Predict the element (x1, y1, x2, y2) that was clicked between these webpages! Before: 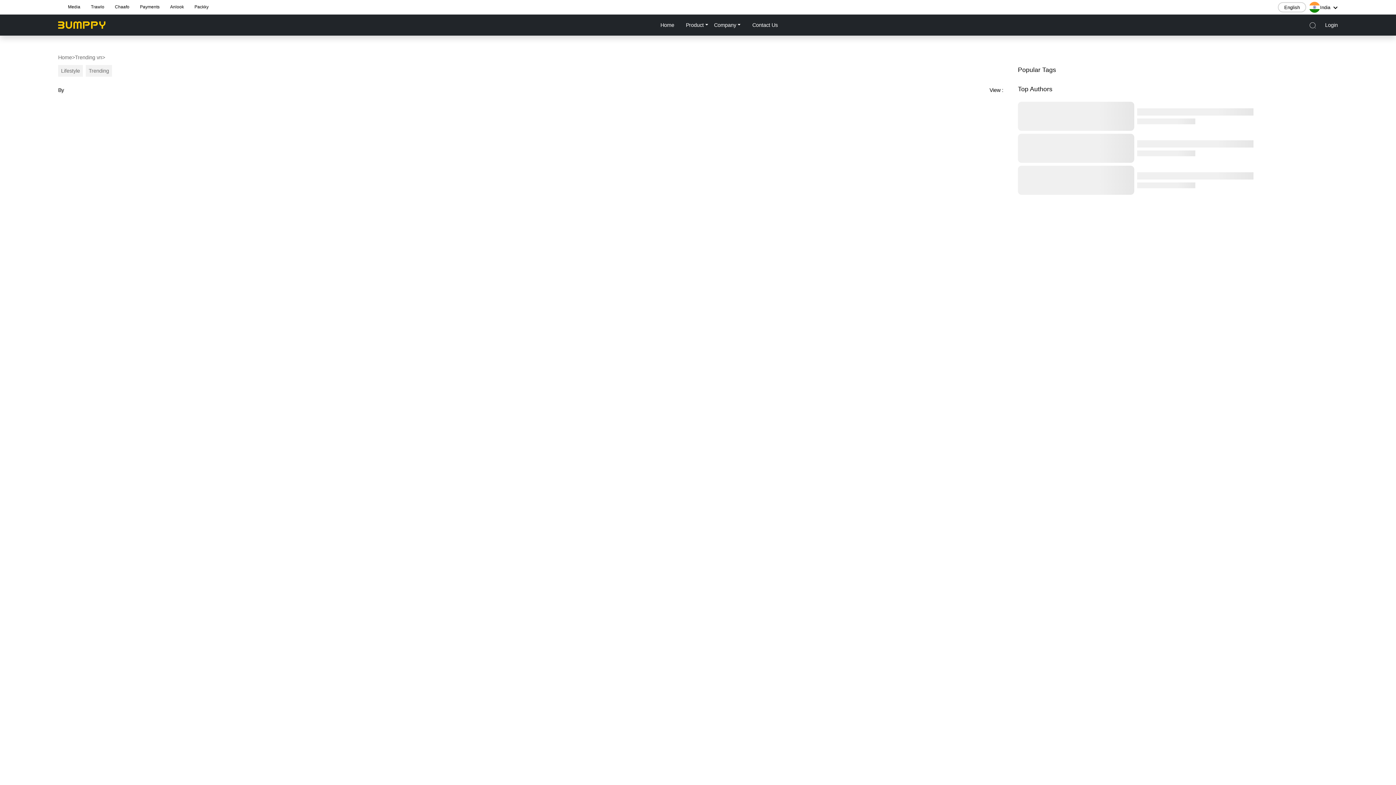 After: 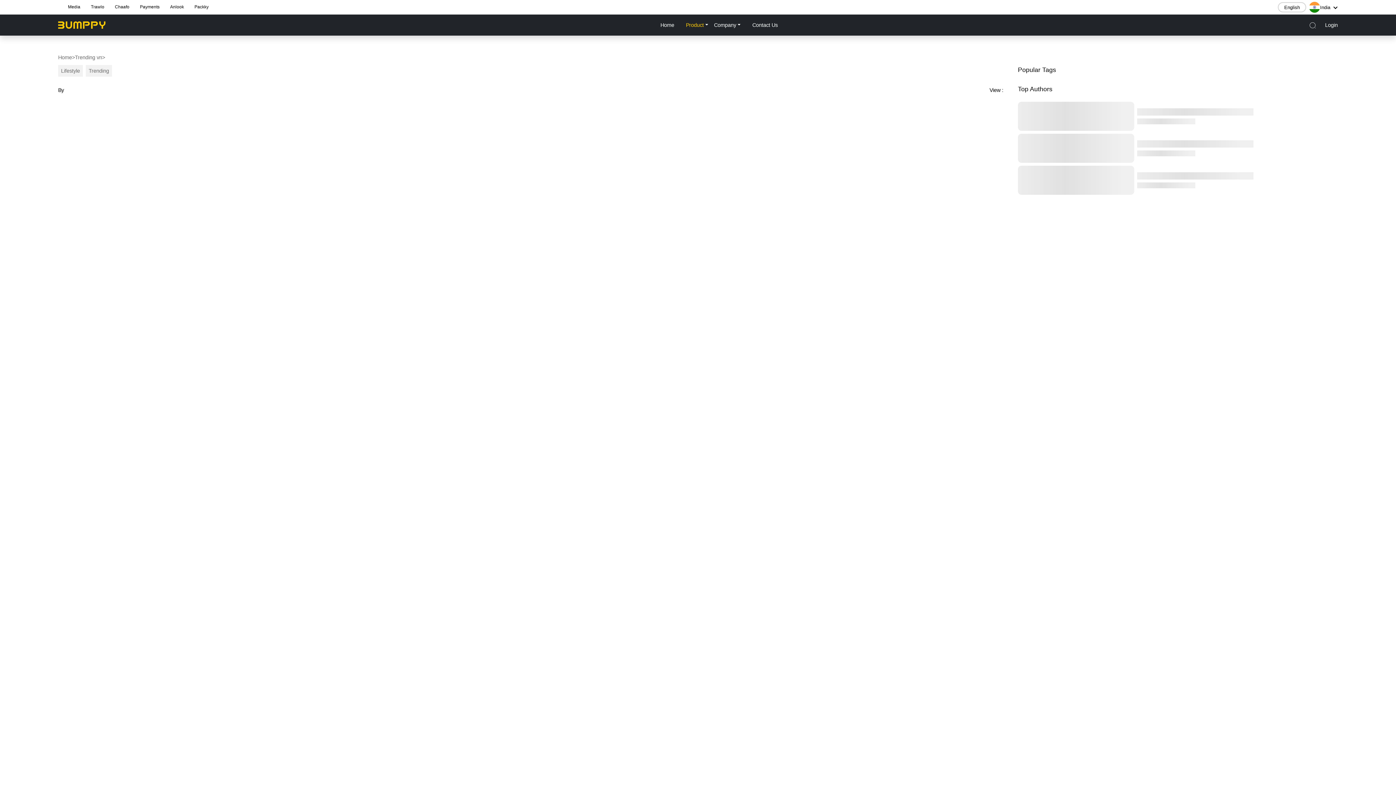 Action: label: Product bbox: (683, 21, 711, 28)